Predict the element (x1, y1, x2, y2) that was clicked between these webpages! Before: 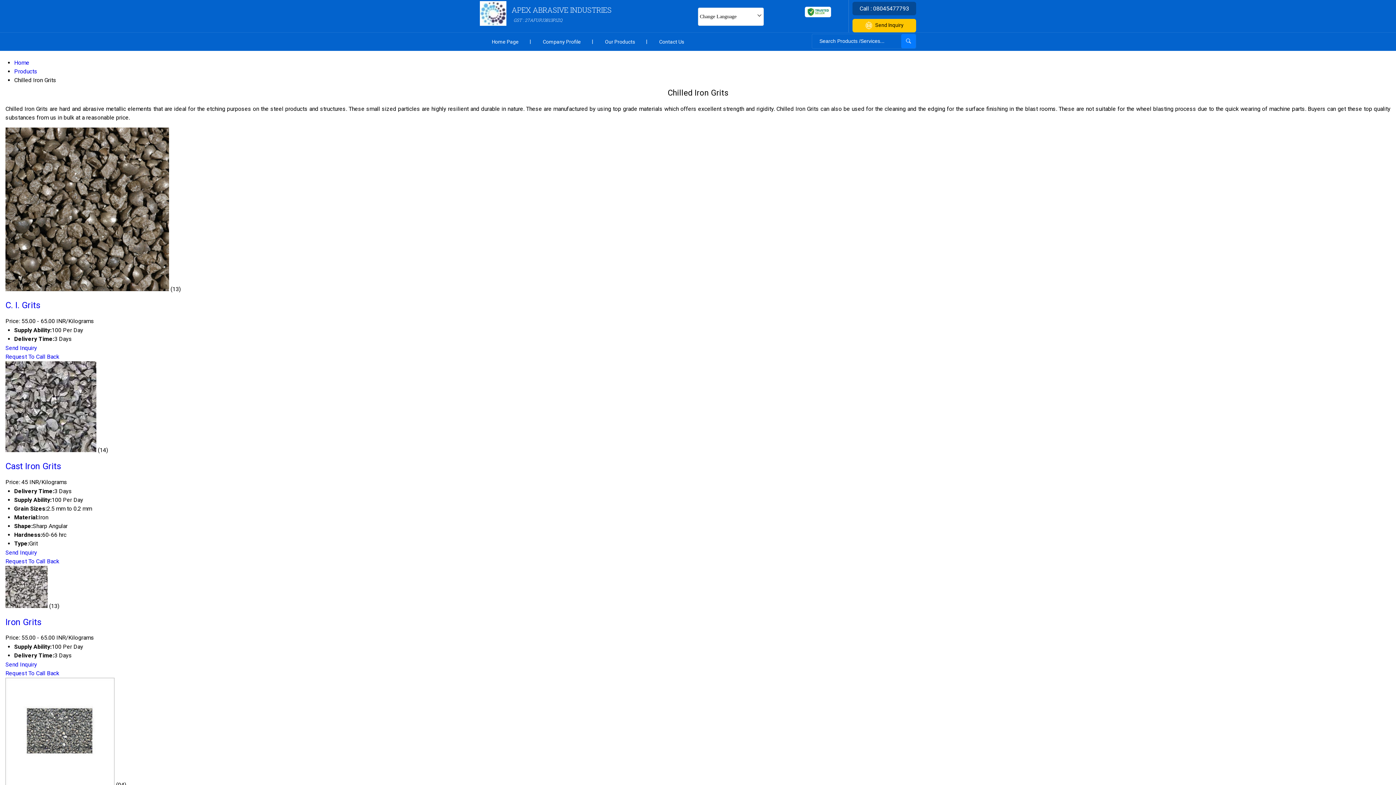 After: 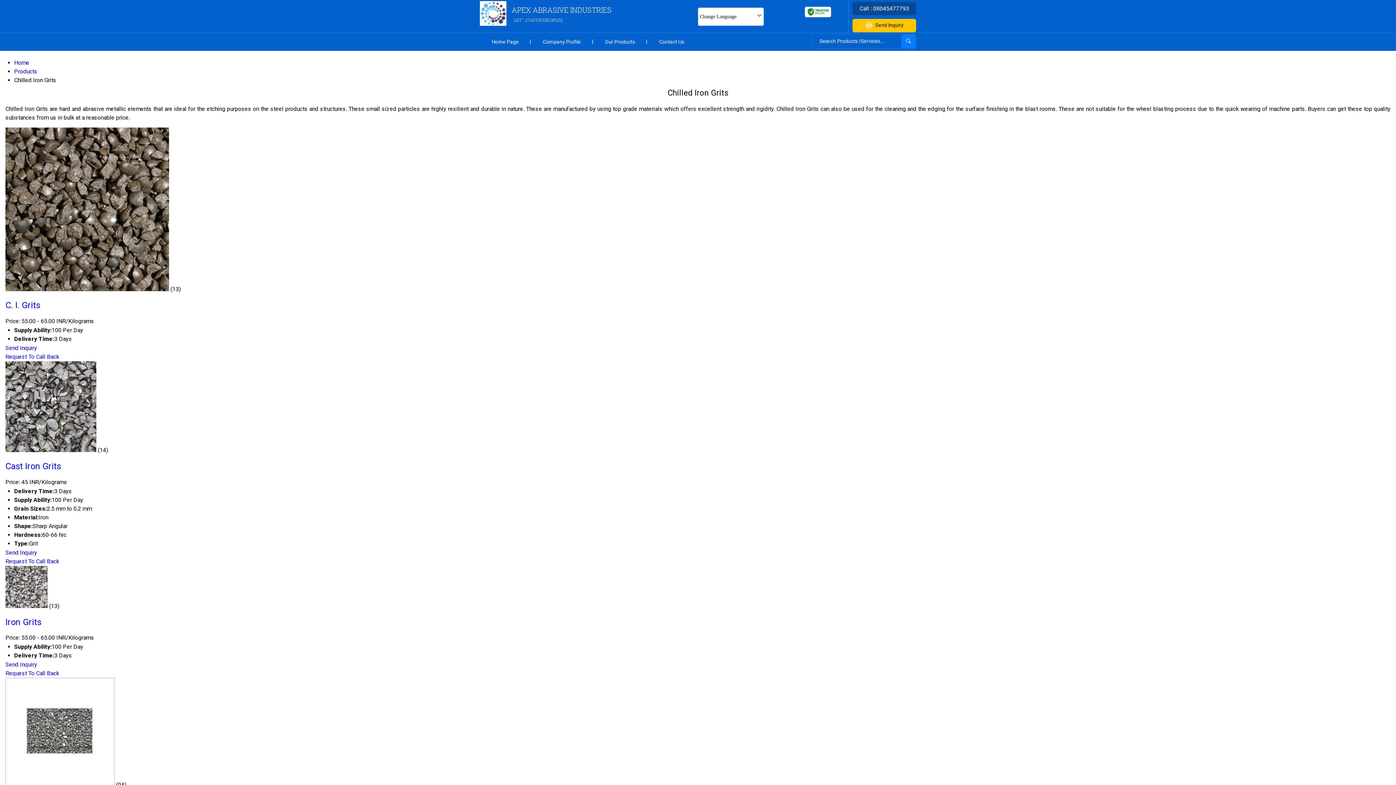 Action: bbox: (5, 558, 59, 564) label: Request To Call Back